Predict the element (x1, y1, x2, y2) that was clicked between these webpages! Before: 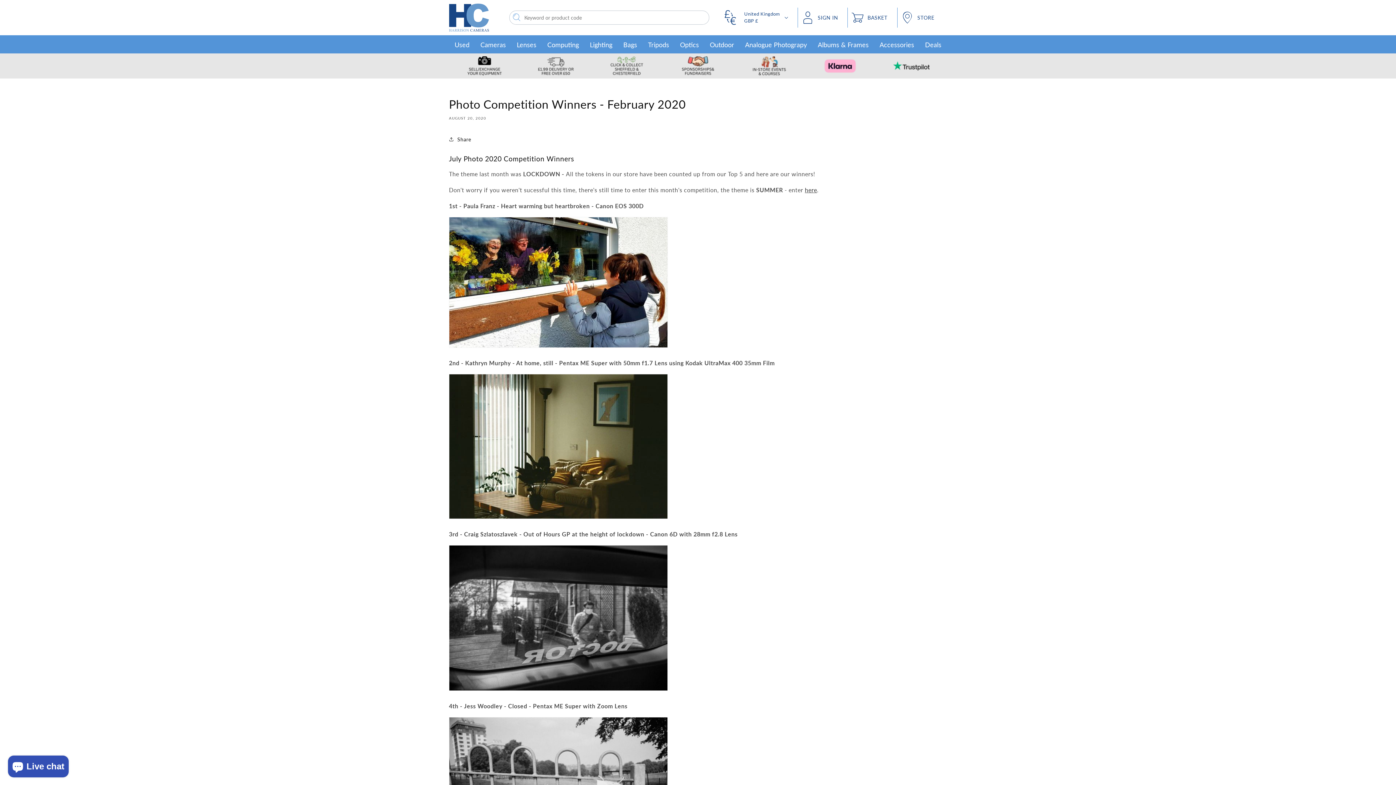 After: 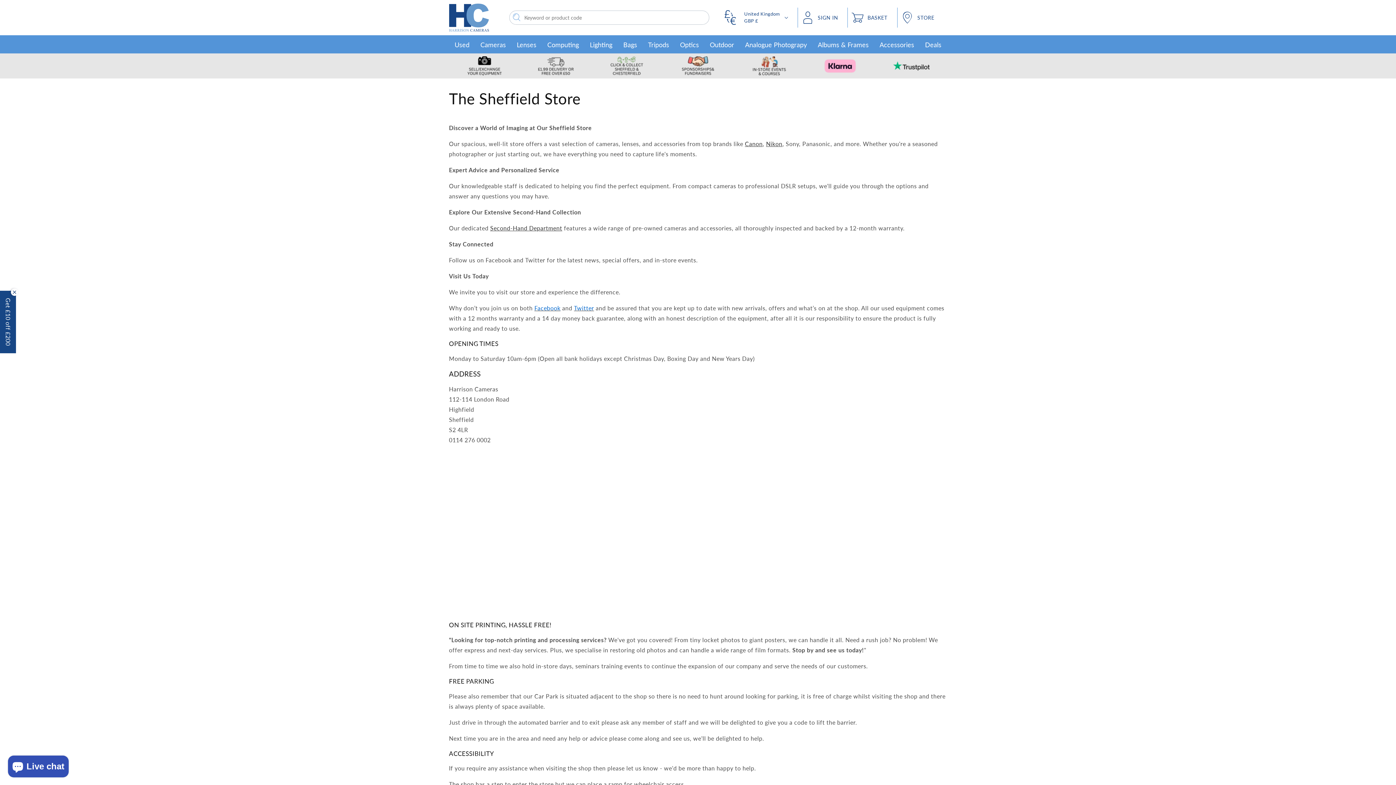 Action: label: STORE bbox: (897, 7, 947, 27)